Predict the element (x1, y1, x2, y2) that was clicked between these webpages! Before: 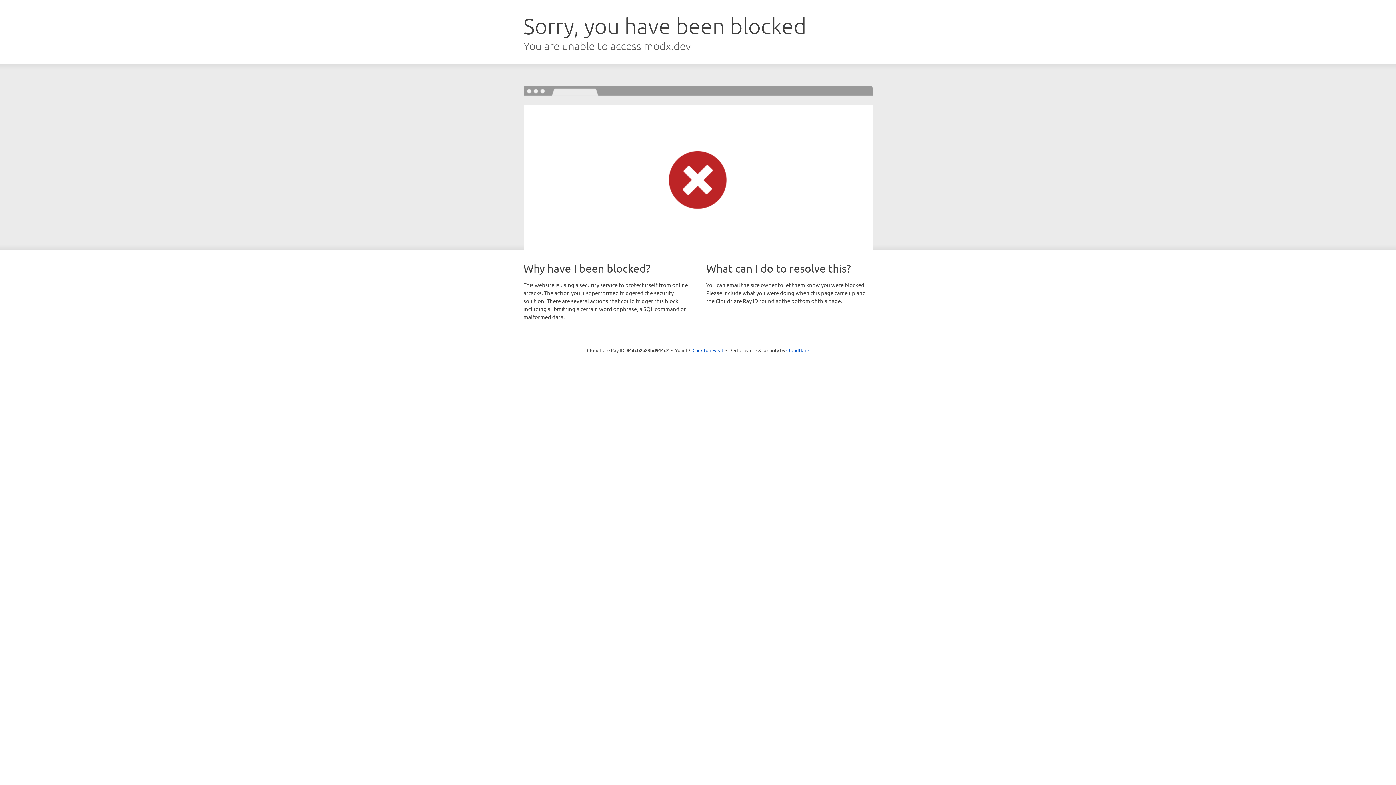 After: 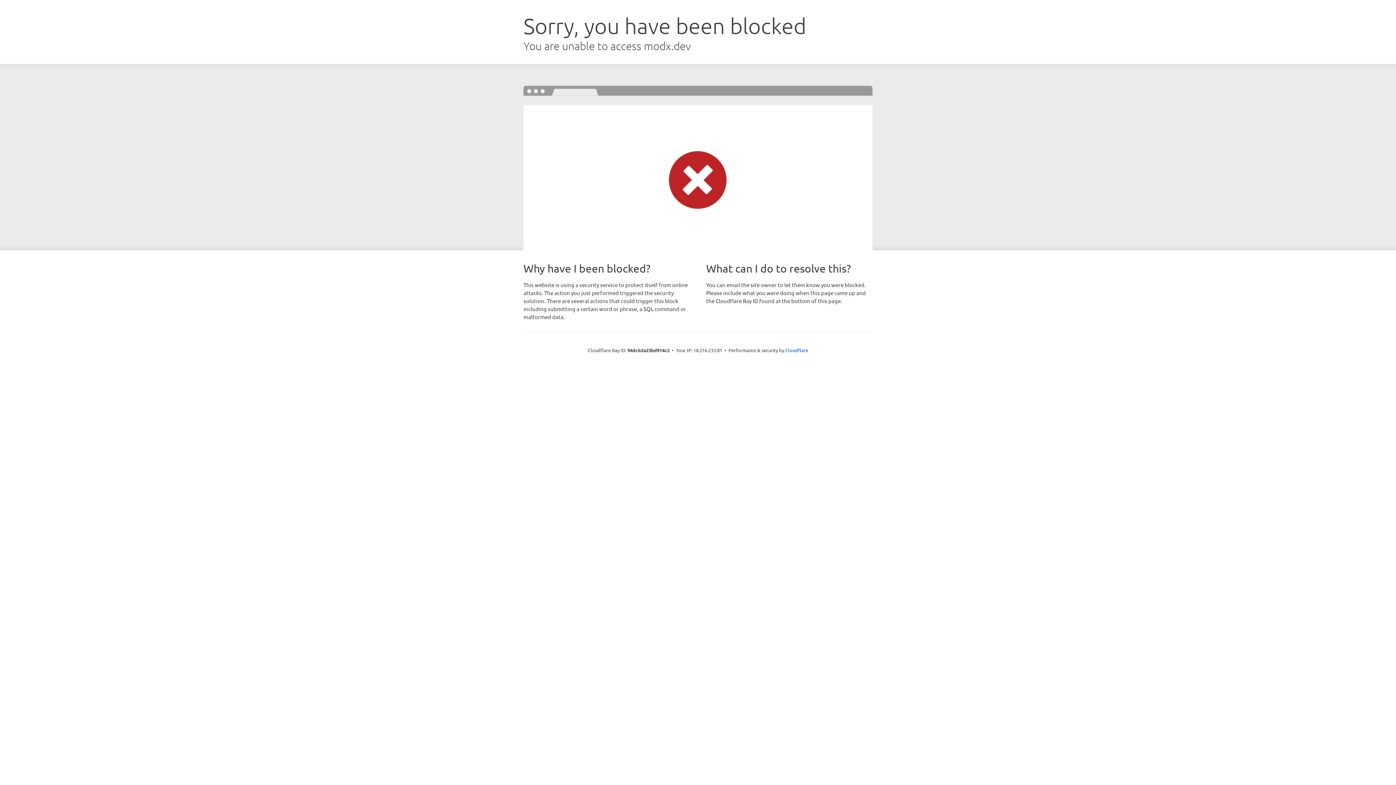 Action: label: Click to reveal bbox: (692, 346, 723, 353)